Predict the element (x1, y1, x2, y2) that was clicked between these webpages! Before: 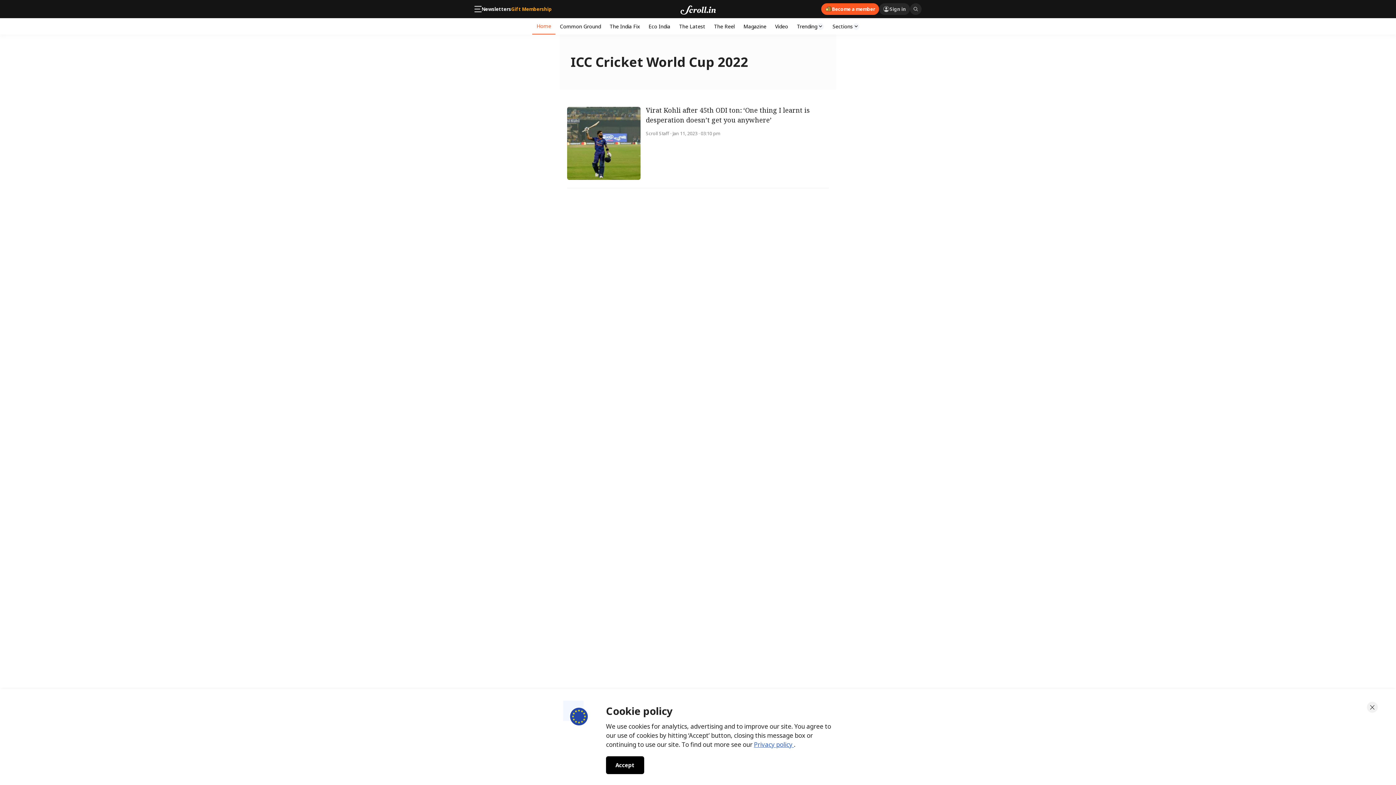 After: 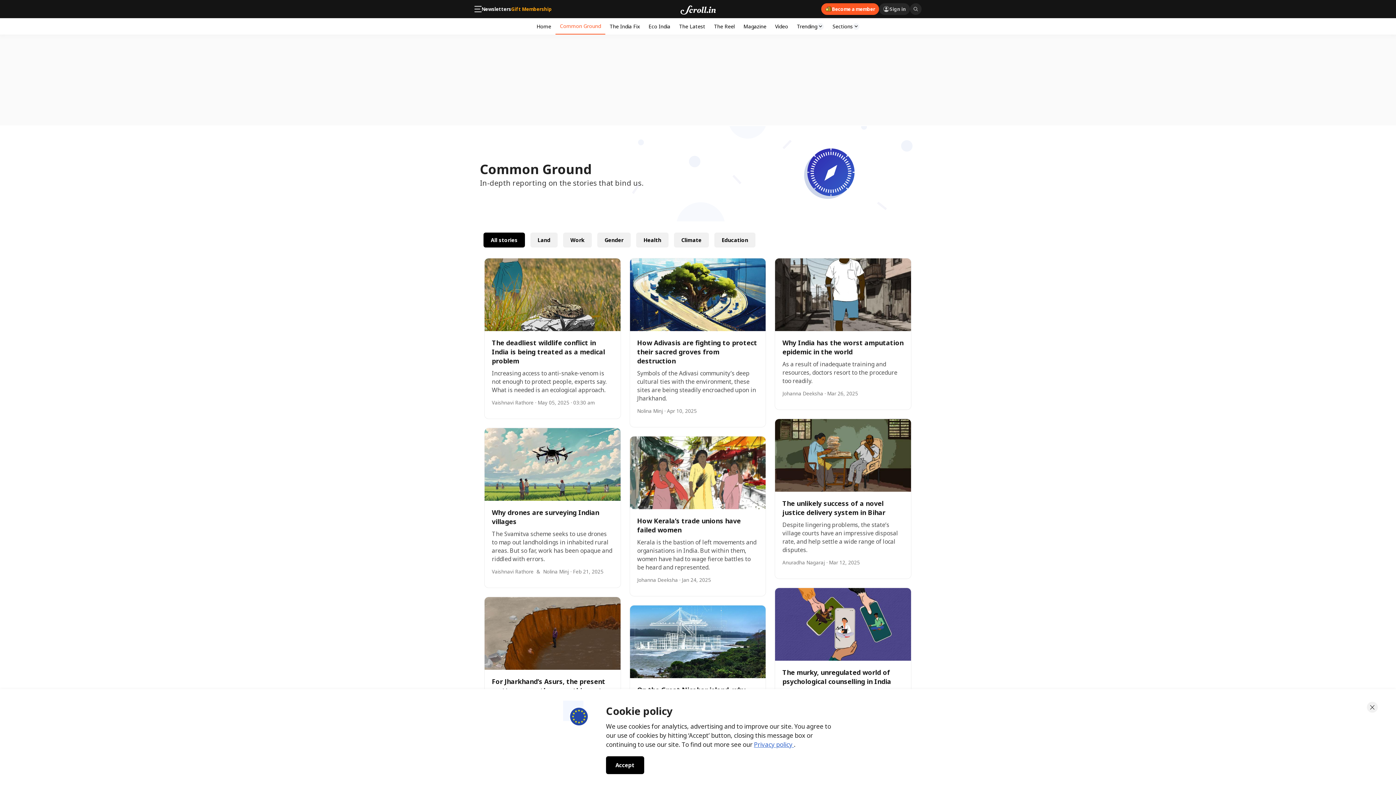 Action: bbox: (555, 18, 605, 34) label: Common Ground